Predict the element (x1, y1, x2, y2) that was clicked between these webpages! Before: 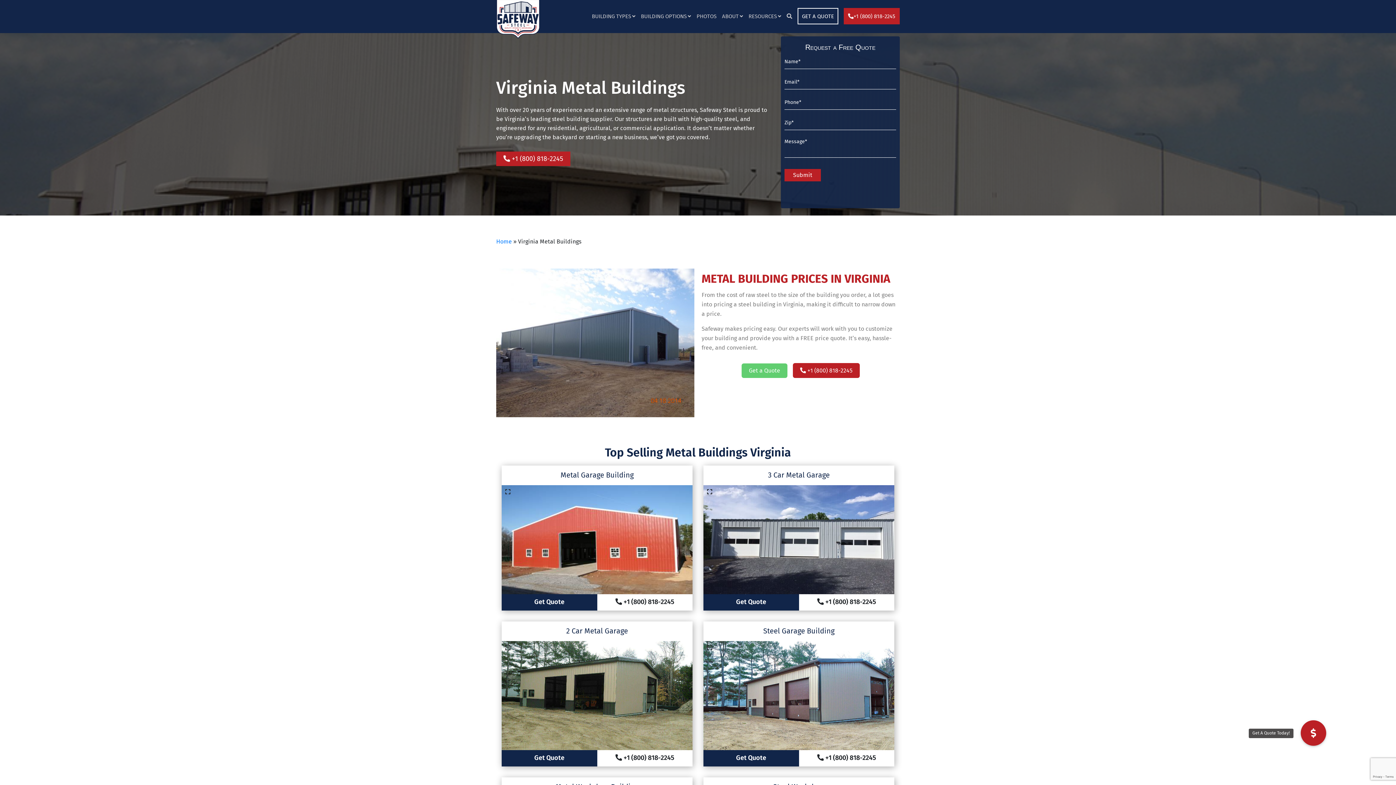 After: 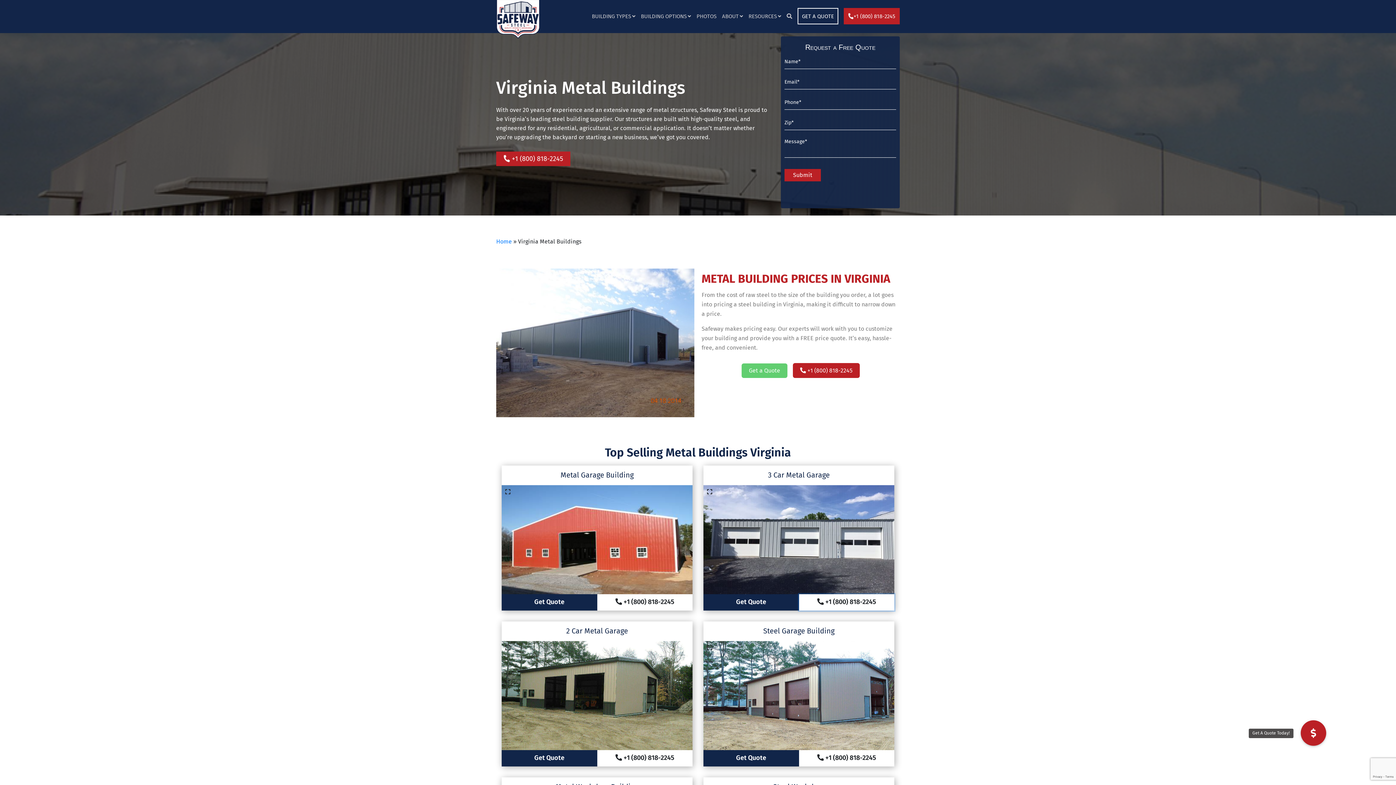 Action: bbox: (799, 594, 894, 610) label:  +1 (800) 818-2245